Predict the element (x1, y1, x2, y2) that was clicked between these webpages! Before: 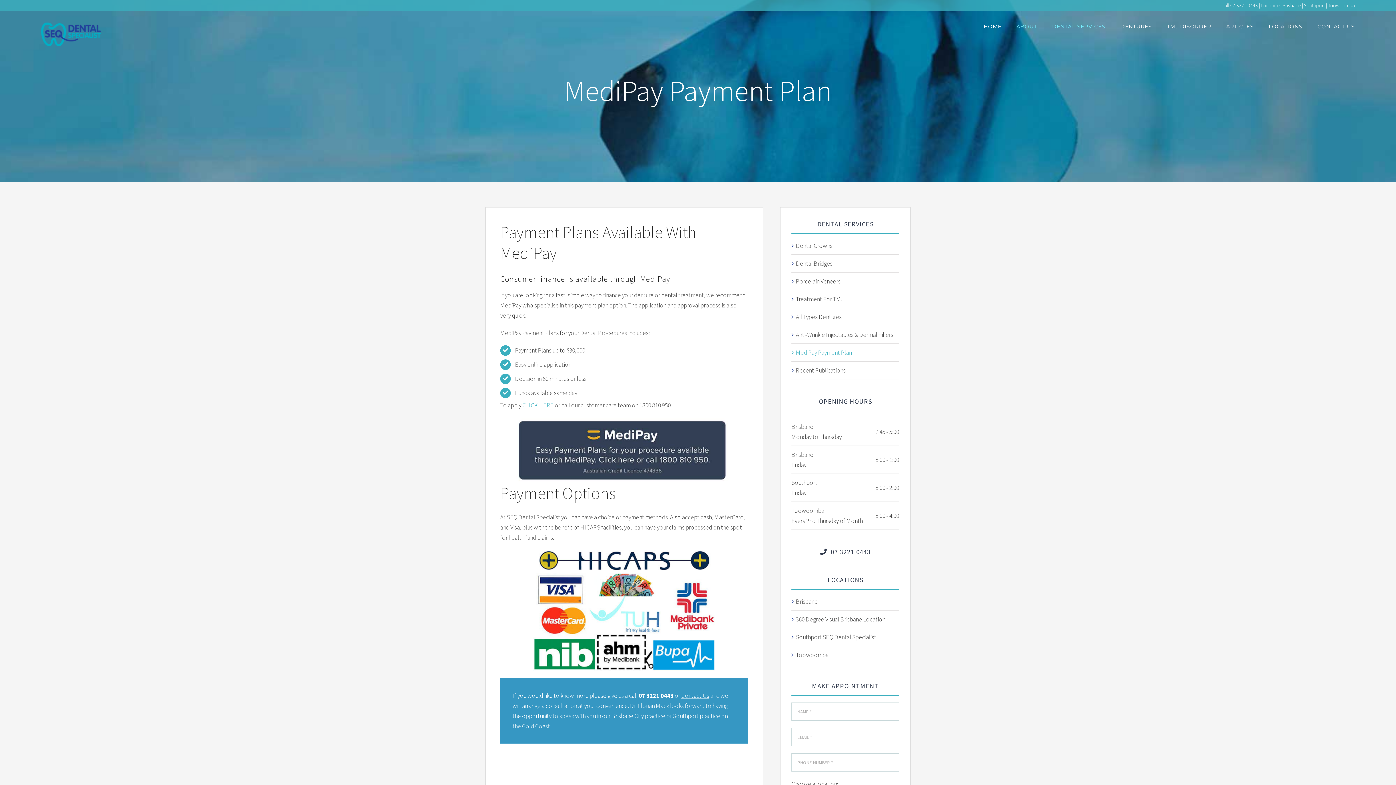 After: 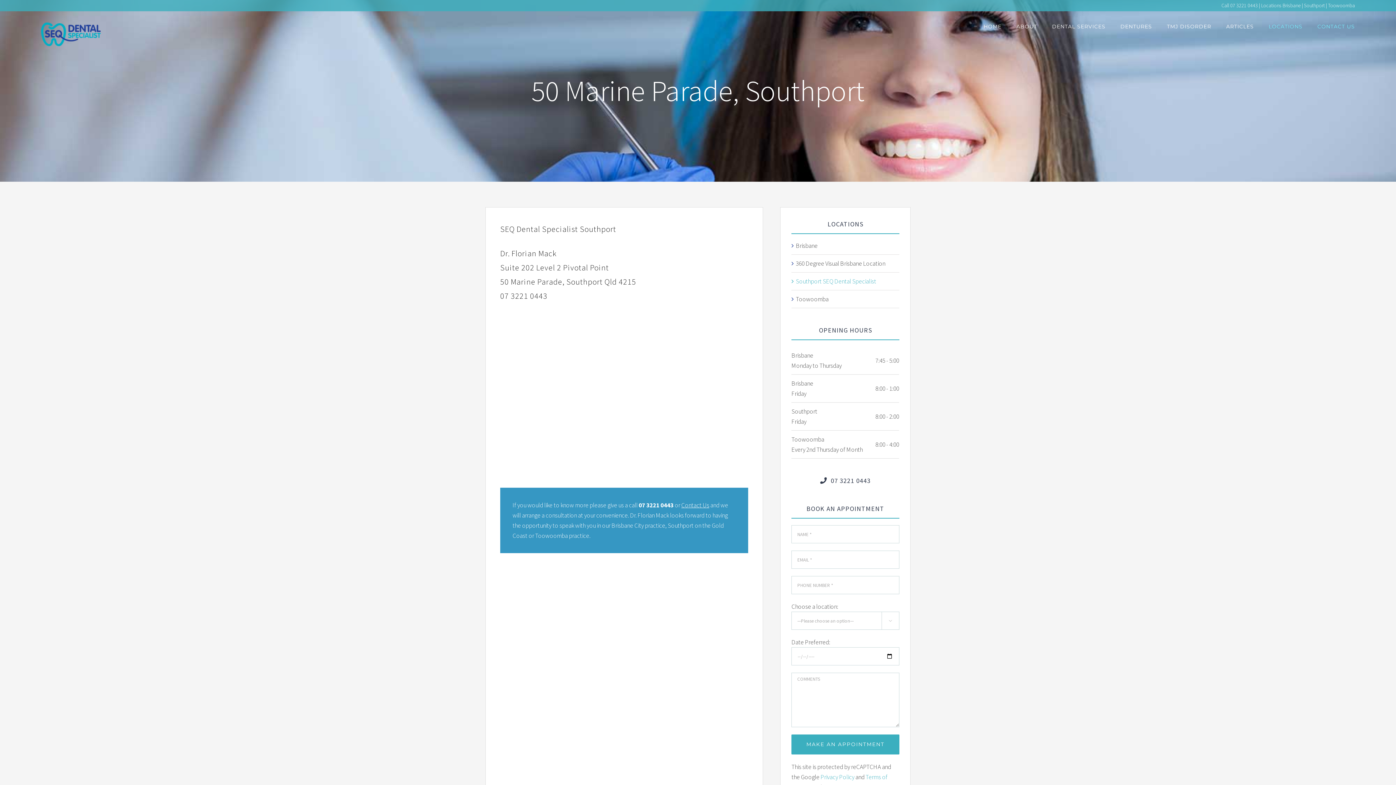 Action: label: Southport SEQ Dental Specialist bbox: (796, 633, 876, 641)